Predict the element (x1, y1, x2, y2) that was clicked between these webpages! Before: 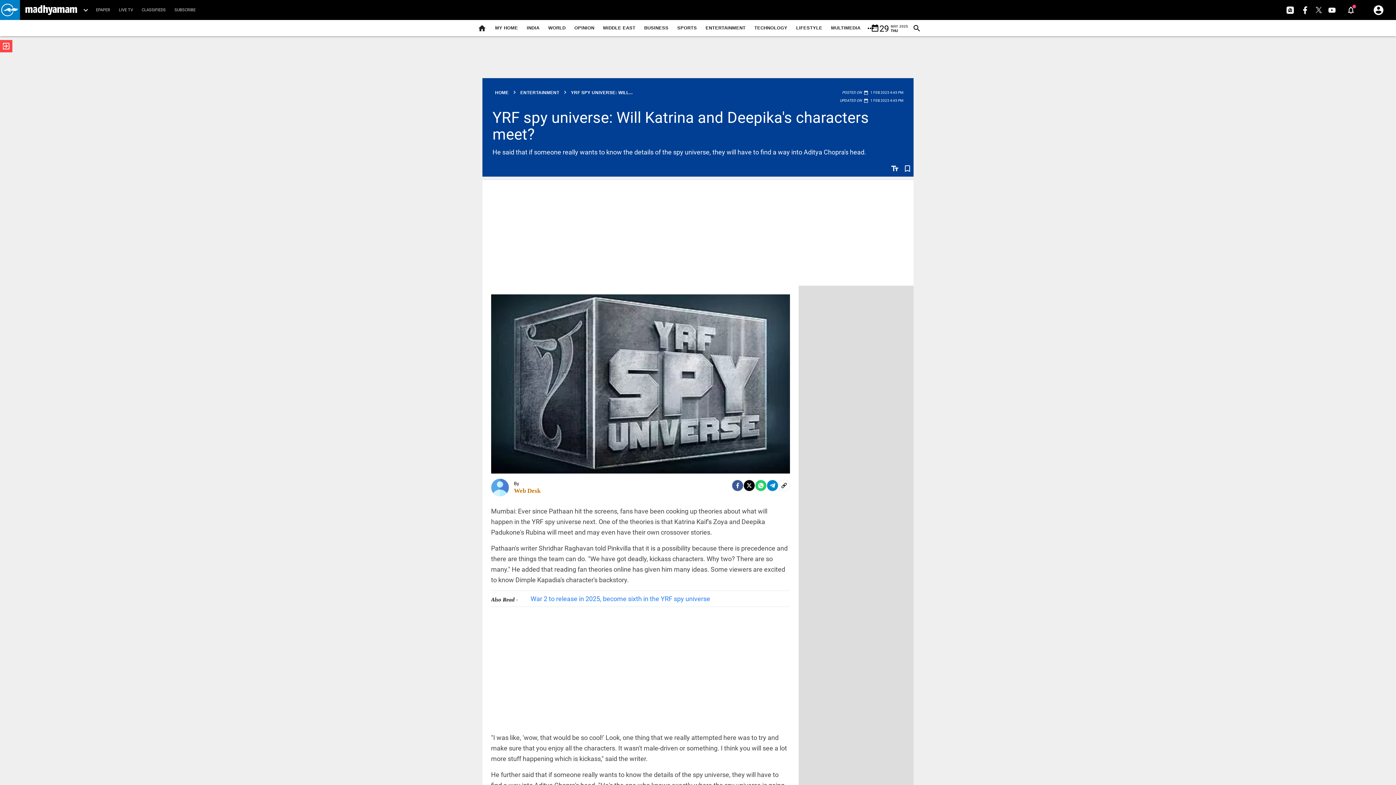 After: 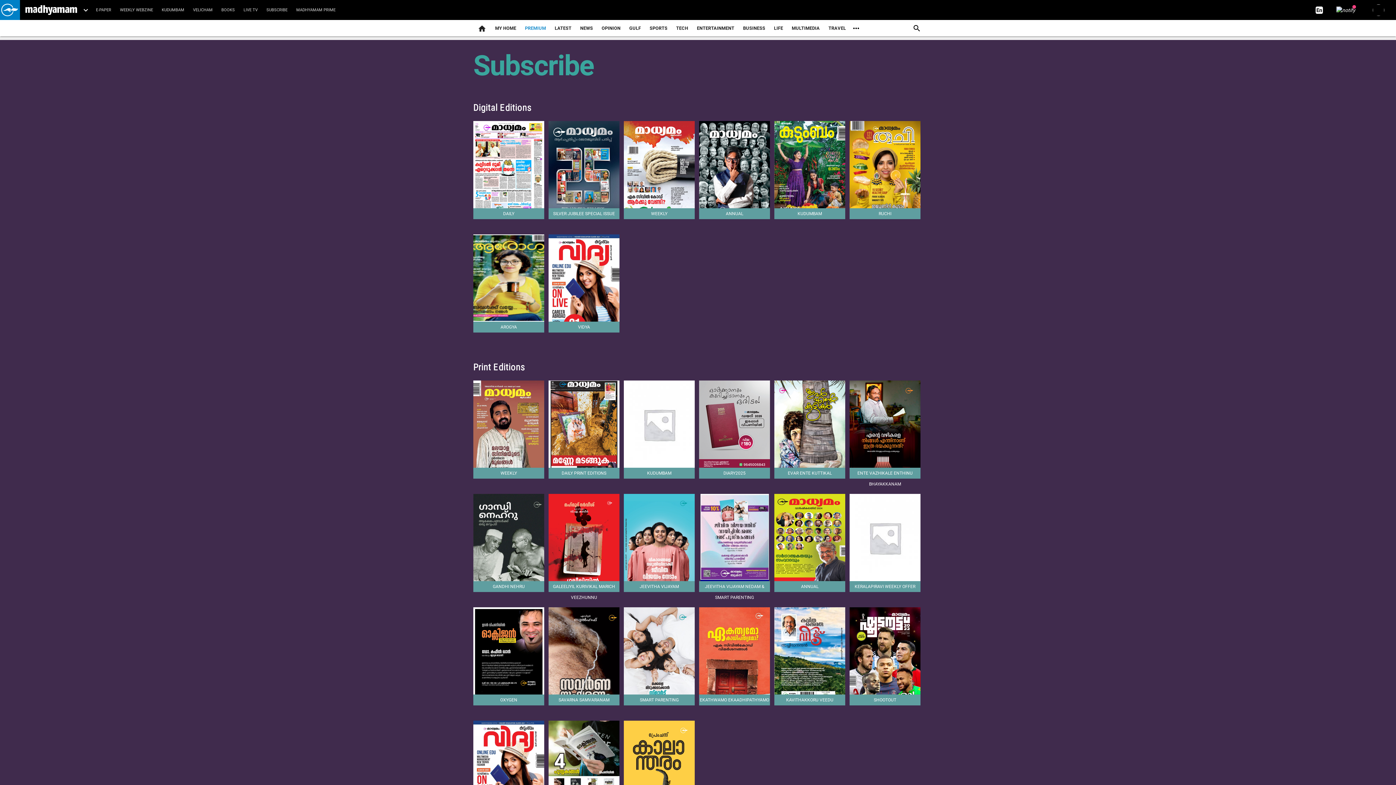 Action: bbox: (170, 0, 200, 20) label: SUBSCRIBE